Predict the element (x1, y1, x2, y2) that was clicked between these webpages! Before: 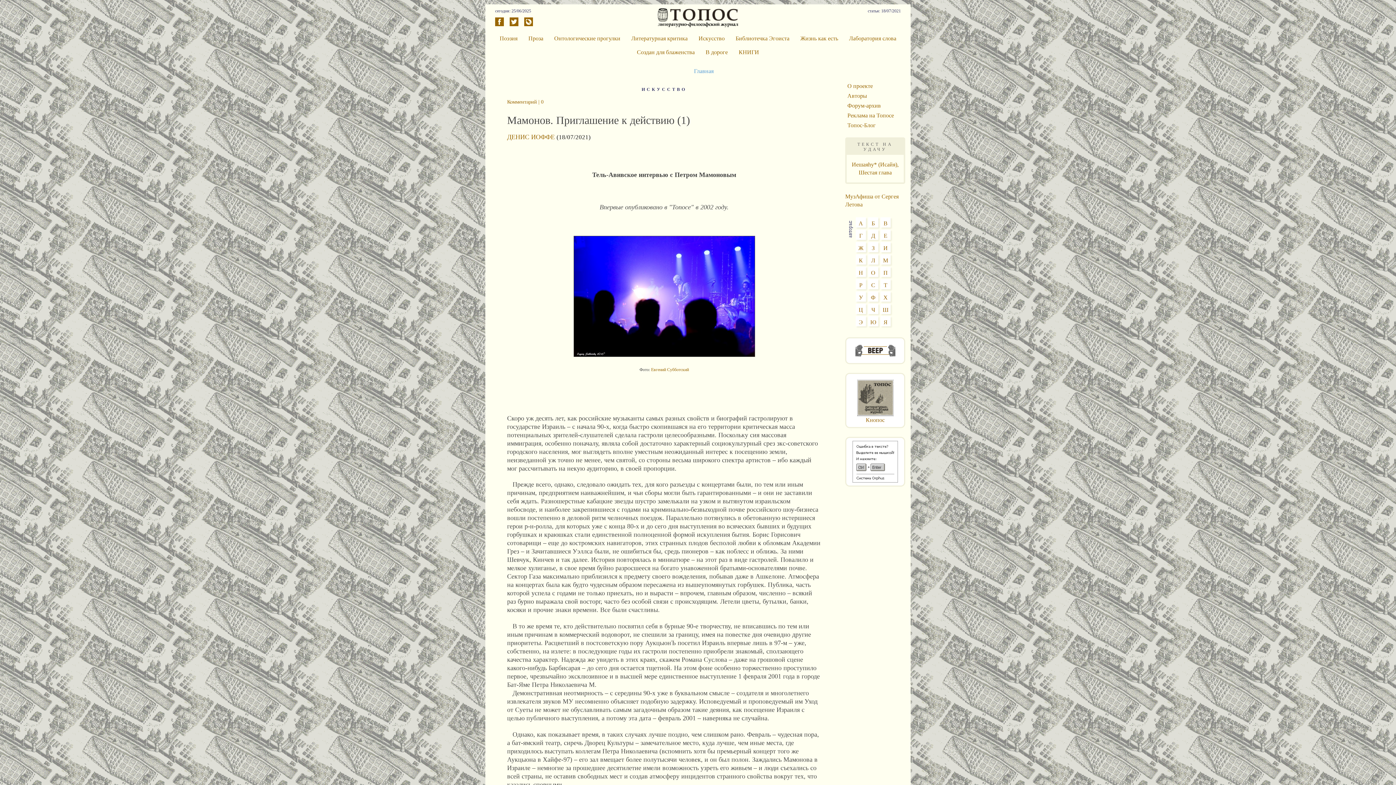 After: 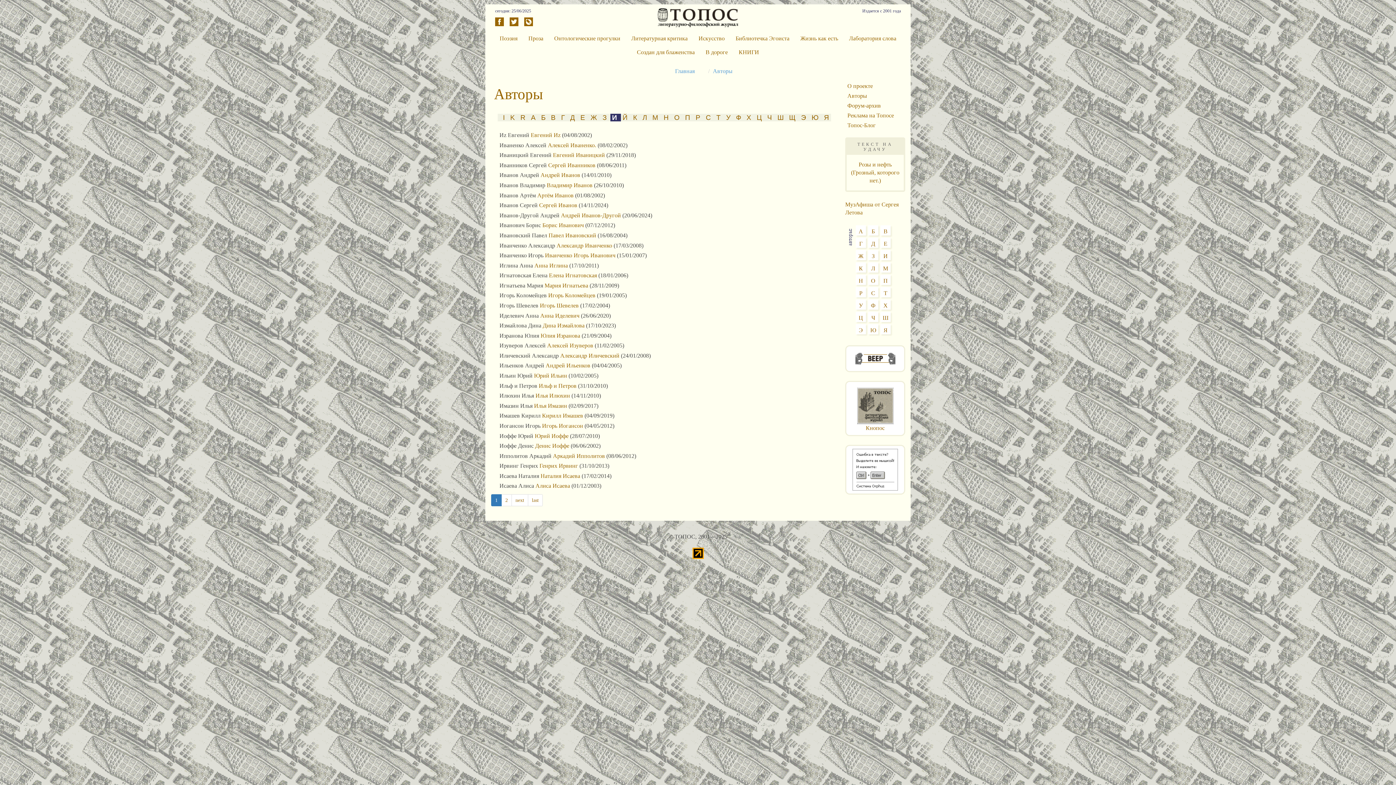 Action: label: И bbox: (883, 244, 888, 251)